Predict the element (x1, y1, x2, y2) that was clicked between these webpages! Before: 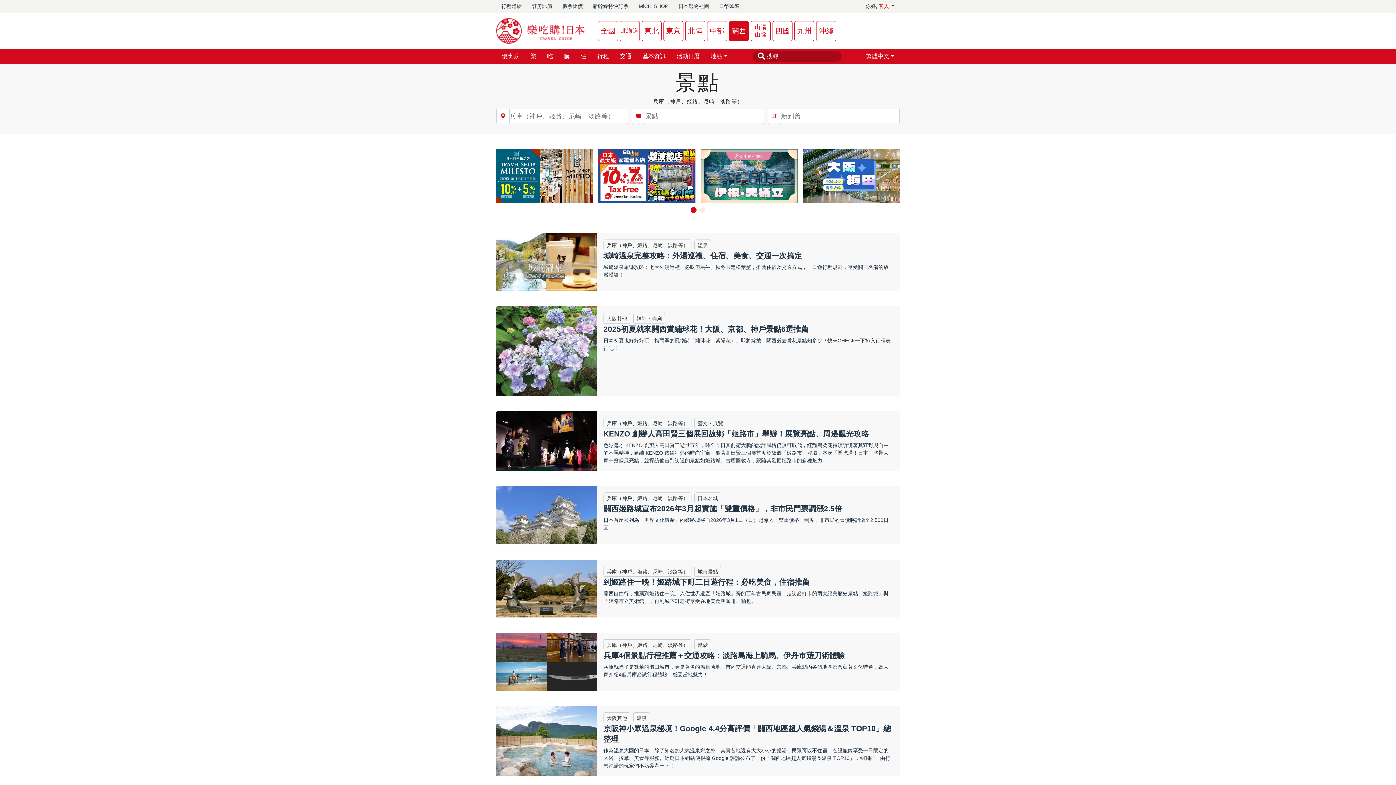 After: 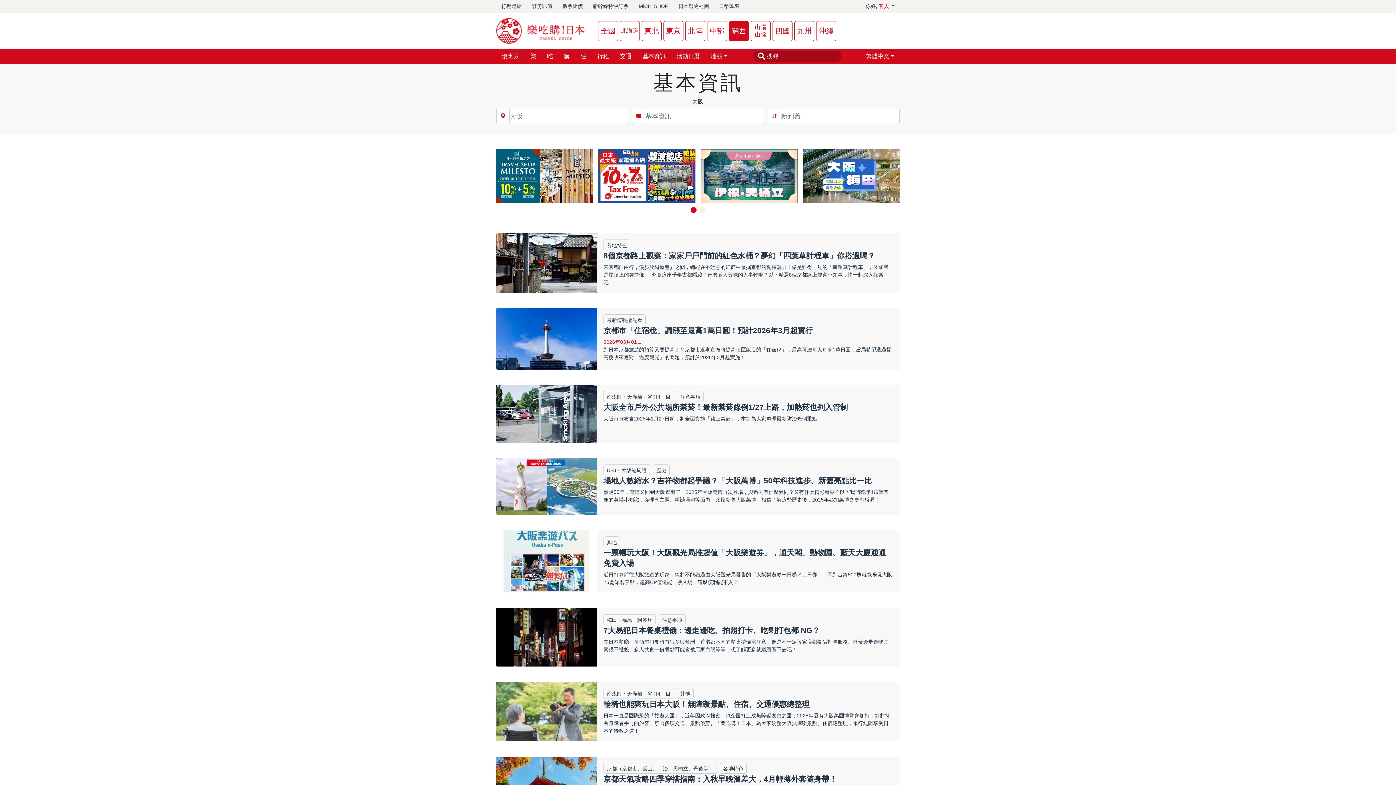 Action: label: 基本資訊 bbox: (637, 50, 671, 61)